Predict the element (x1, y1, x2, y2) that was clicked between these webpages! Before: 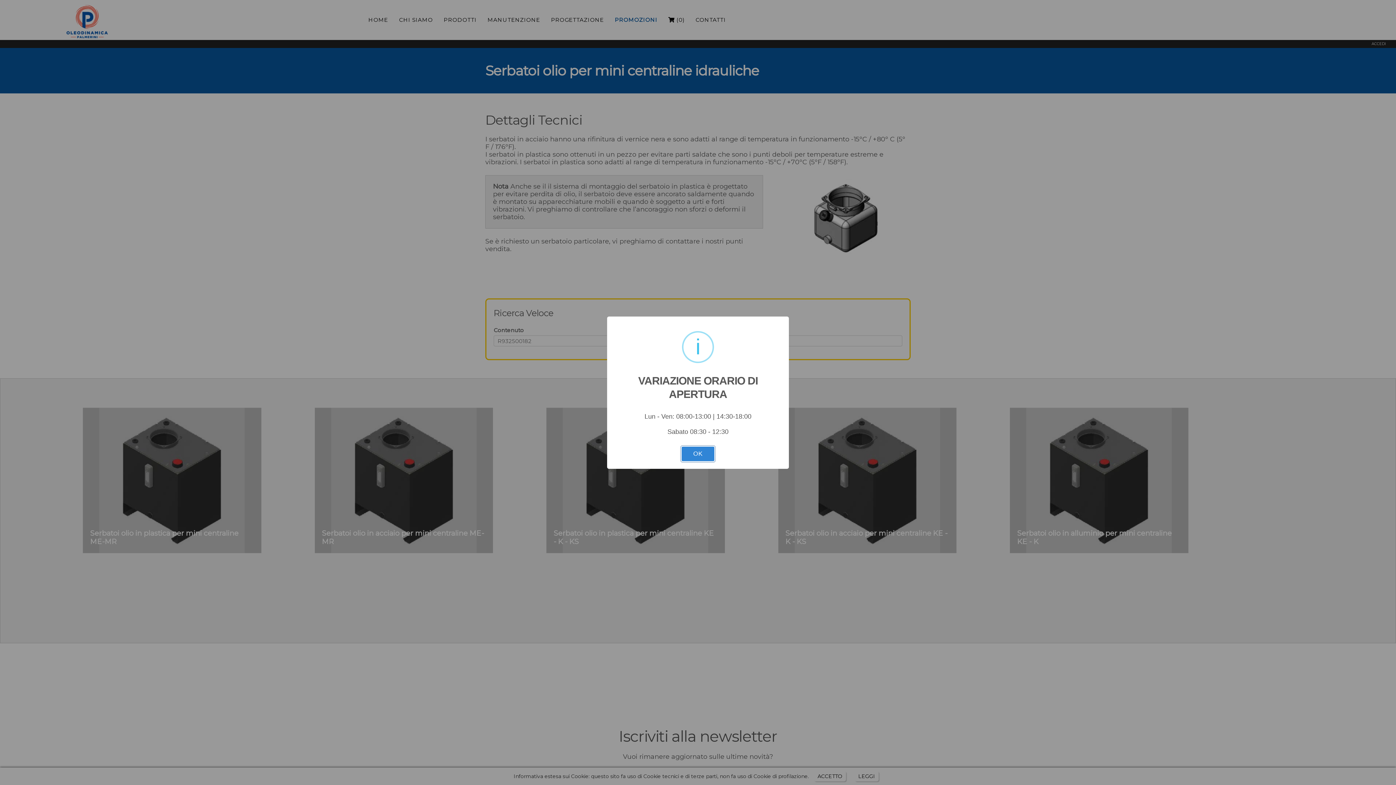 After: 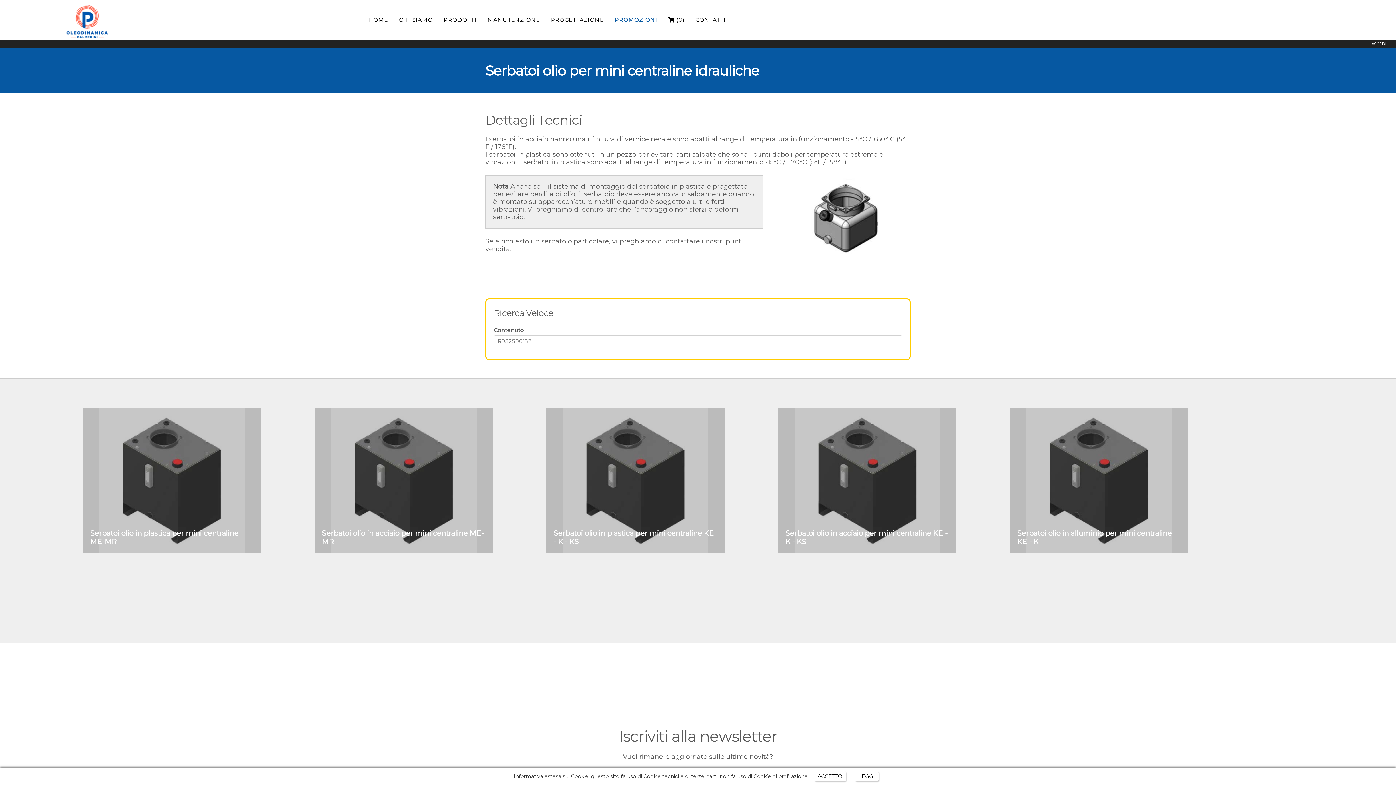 Action: bbox: (681, 446, 714, 461) label: OK